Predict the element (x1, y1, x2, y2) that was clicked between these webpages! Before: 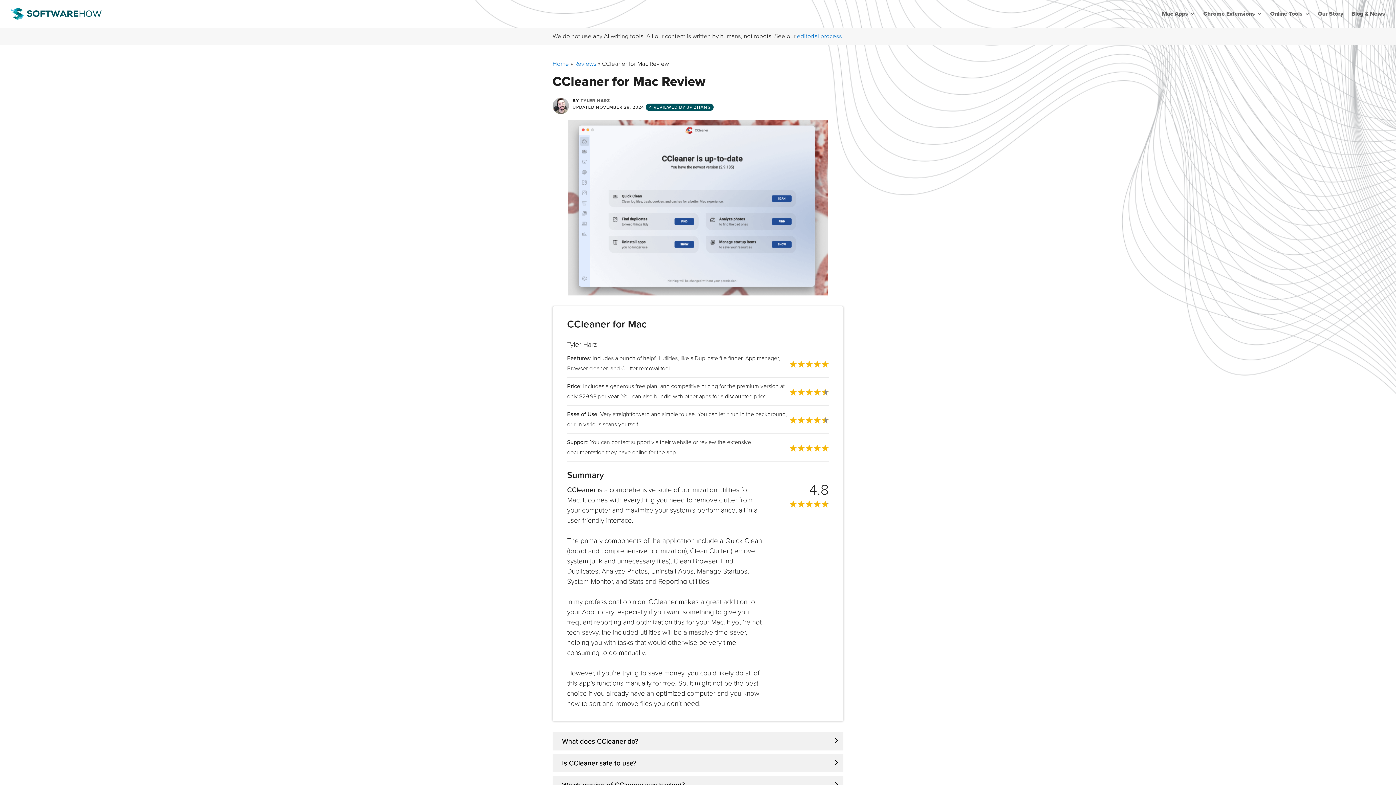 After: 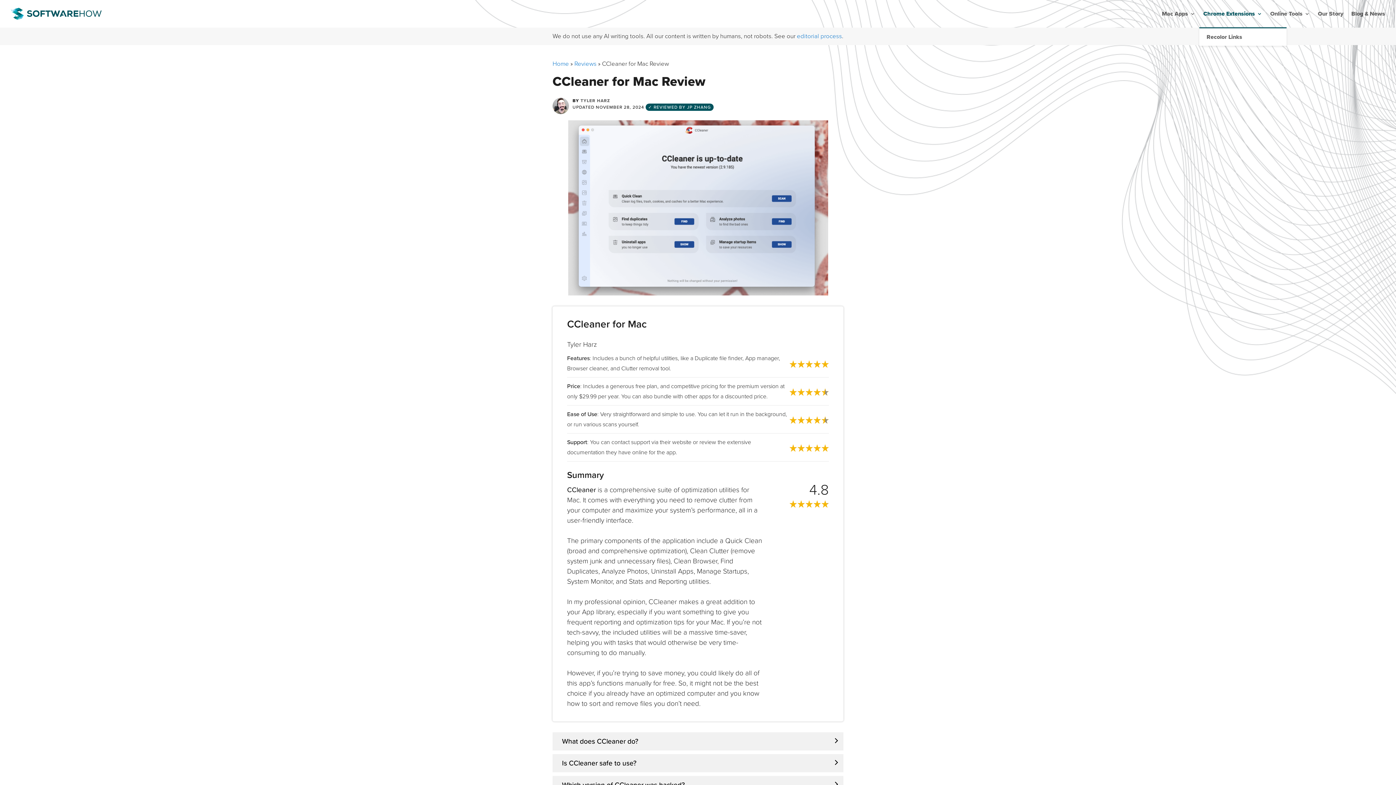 Action: bbox: (1203, 0, 1262, 27) label: Chrome Extensions